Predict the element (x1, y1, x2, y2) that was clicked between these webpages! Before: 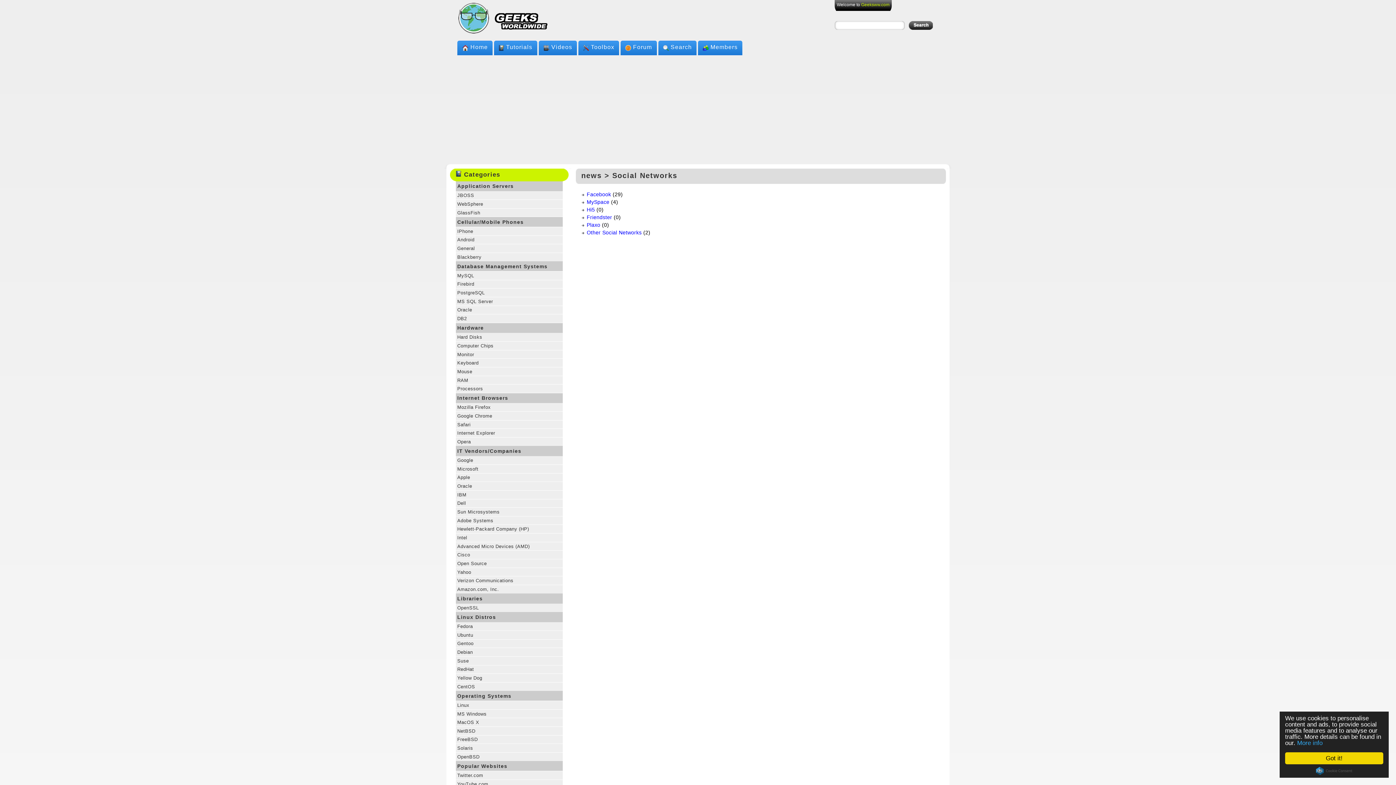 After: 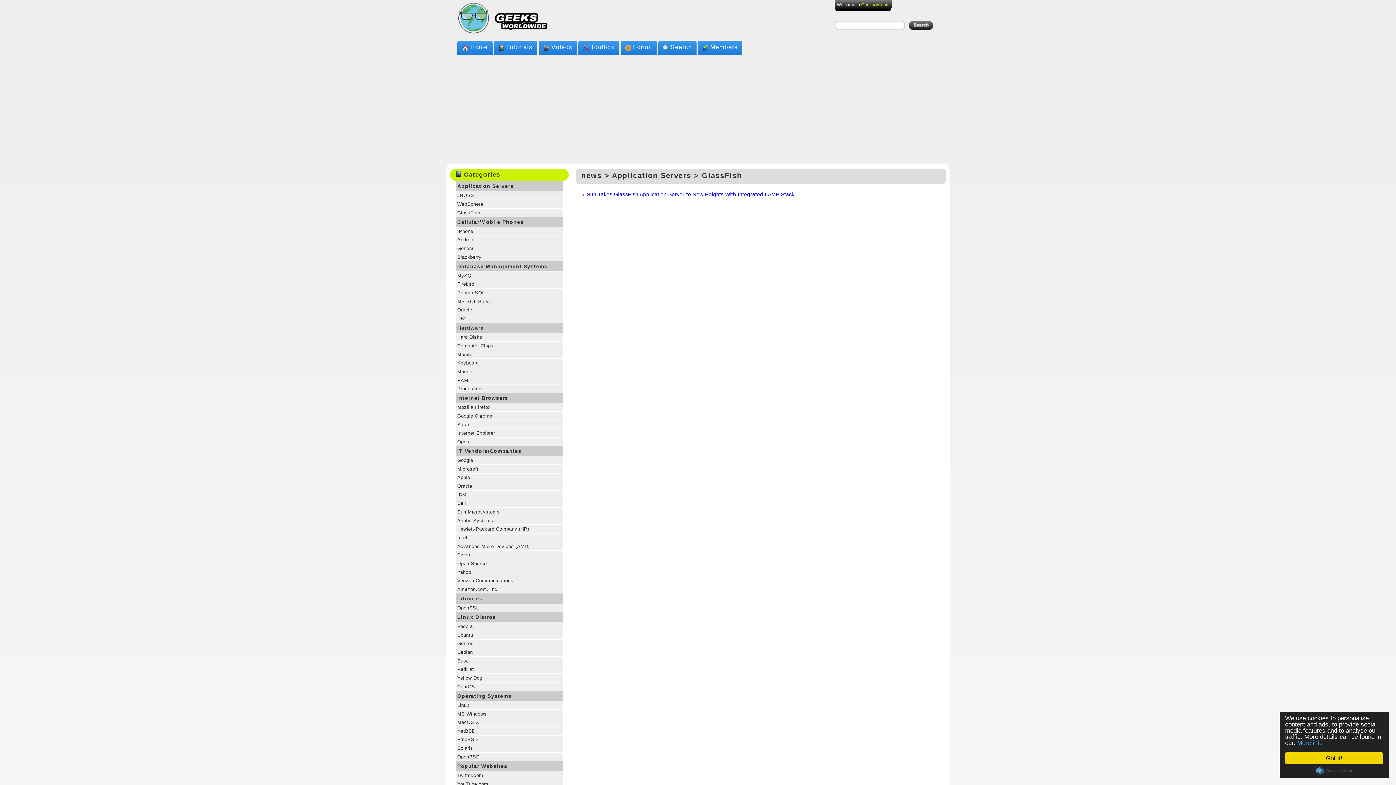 Action: bbox: (457, 210, 480, 215) label: GlassFish